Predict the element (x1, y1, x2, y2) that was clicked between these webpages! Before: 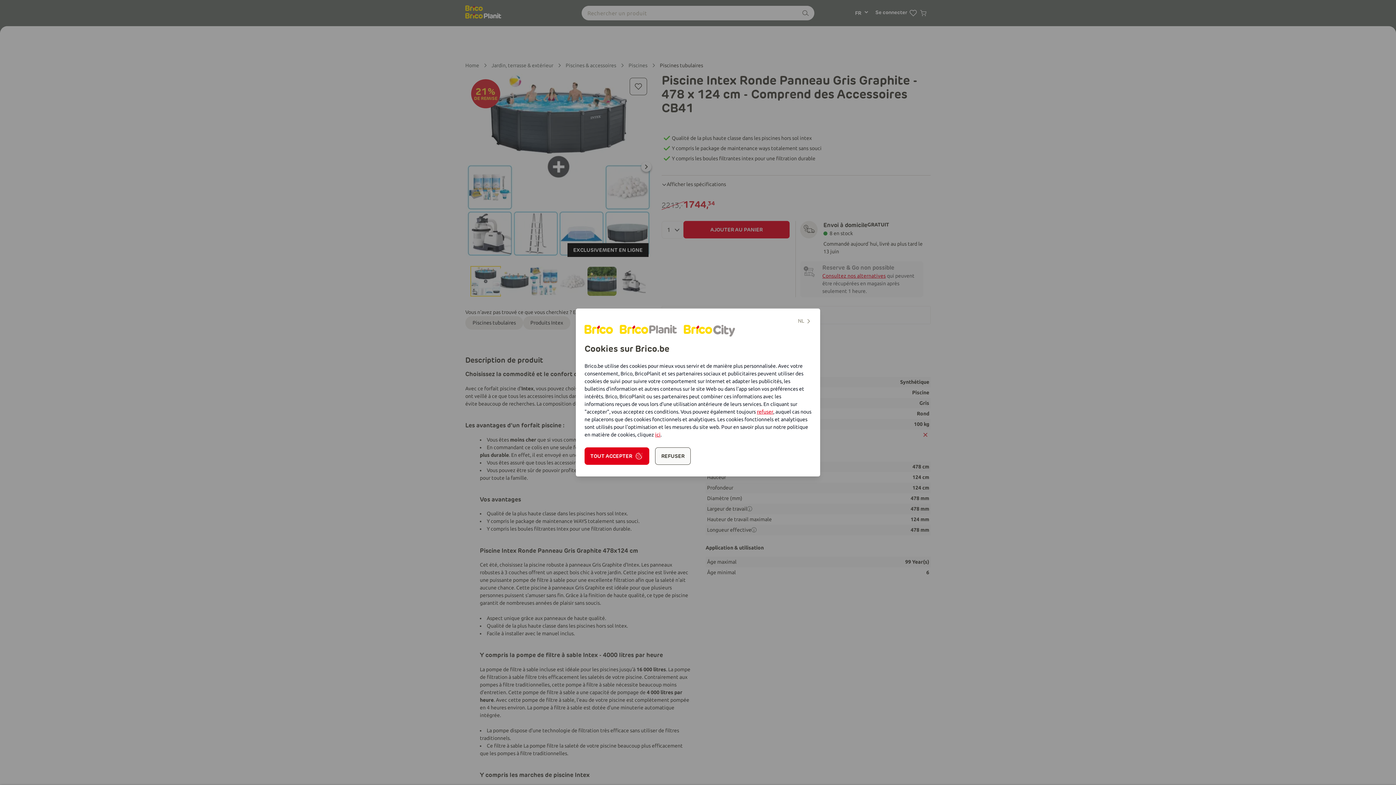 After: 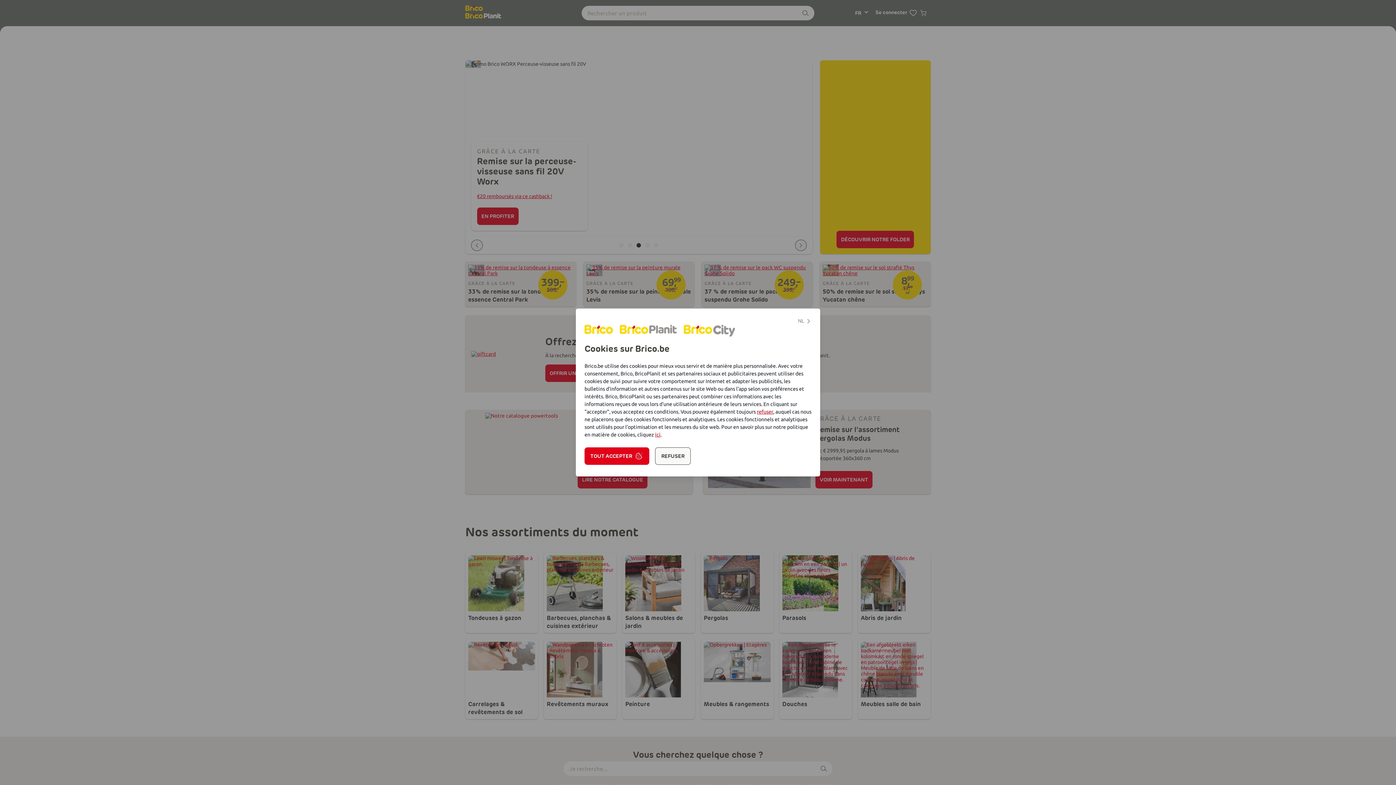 Action: bbox: (584, 325, 614, 335)